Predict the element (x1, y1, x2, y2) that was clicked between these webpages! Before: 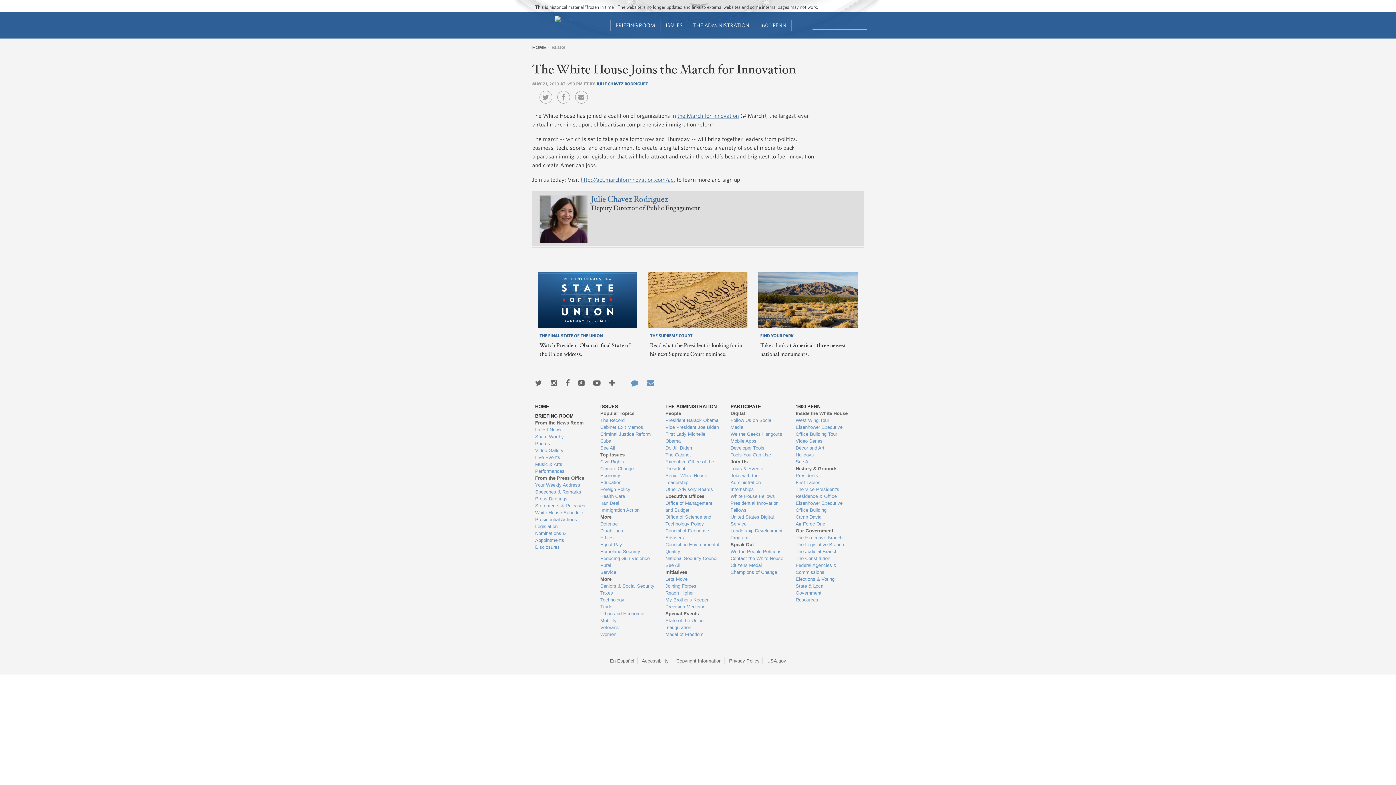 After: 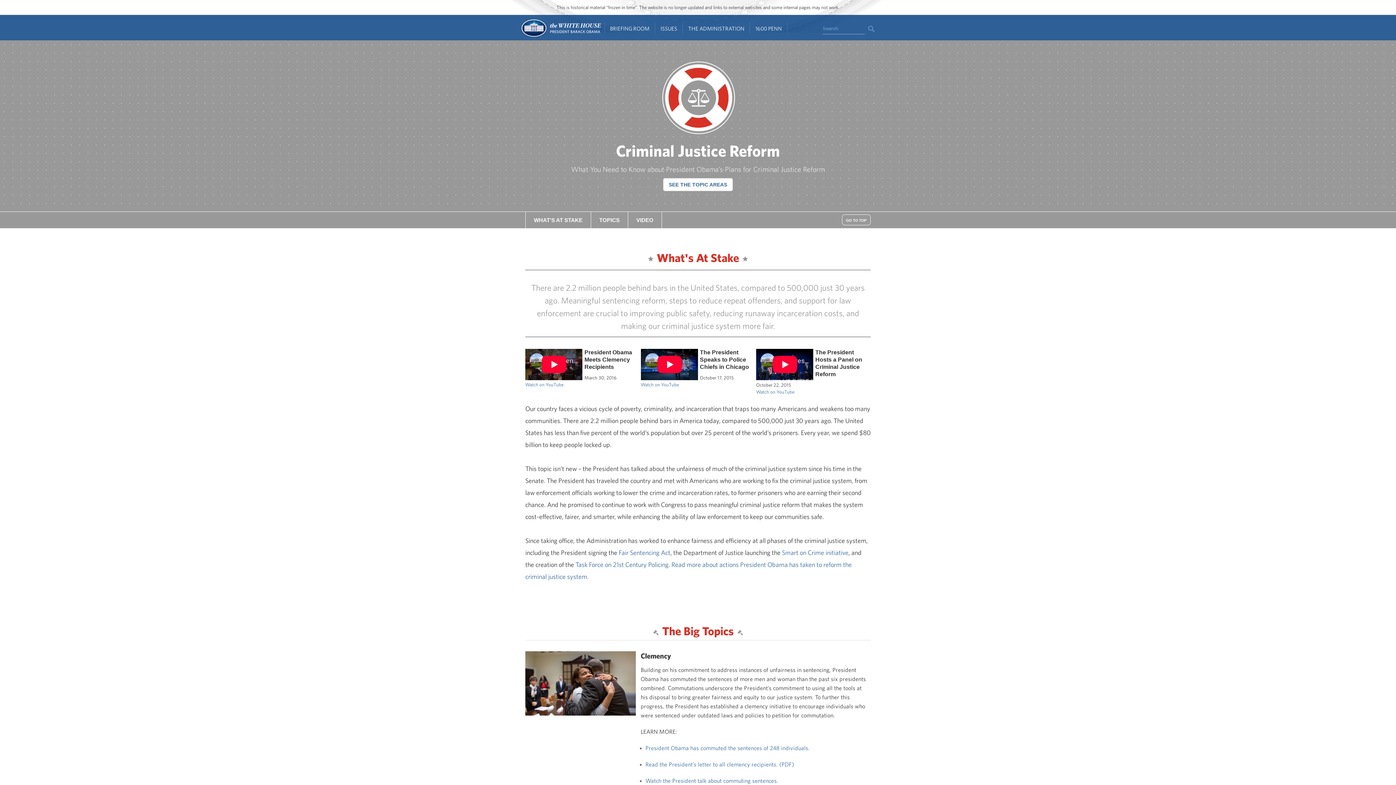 Action: bbox: (600, 430, 654, 437) label: Criminal Justice Reform